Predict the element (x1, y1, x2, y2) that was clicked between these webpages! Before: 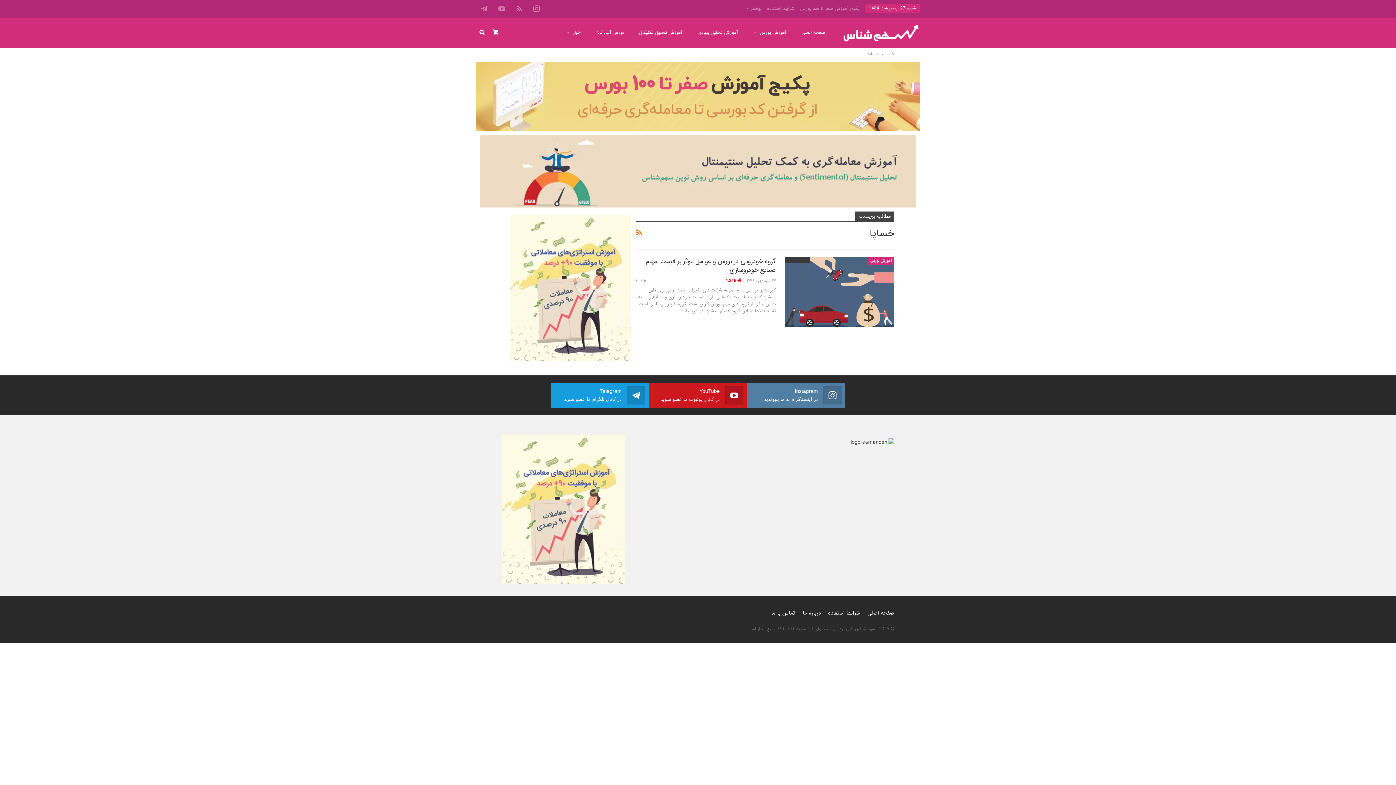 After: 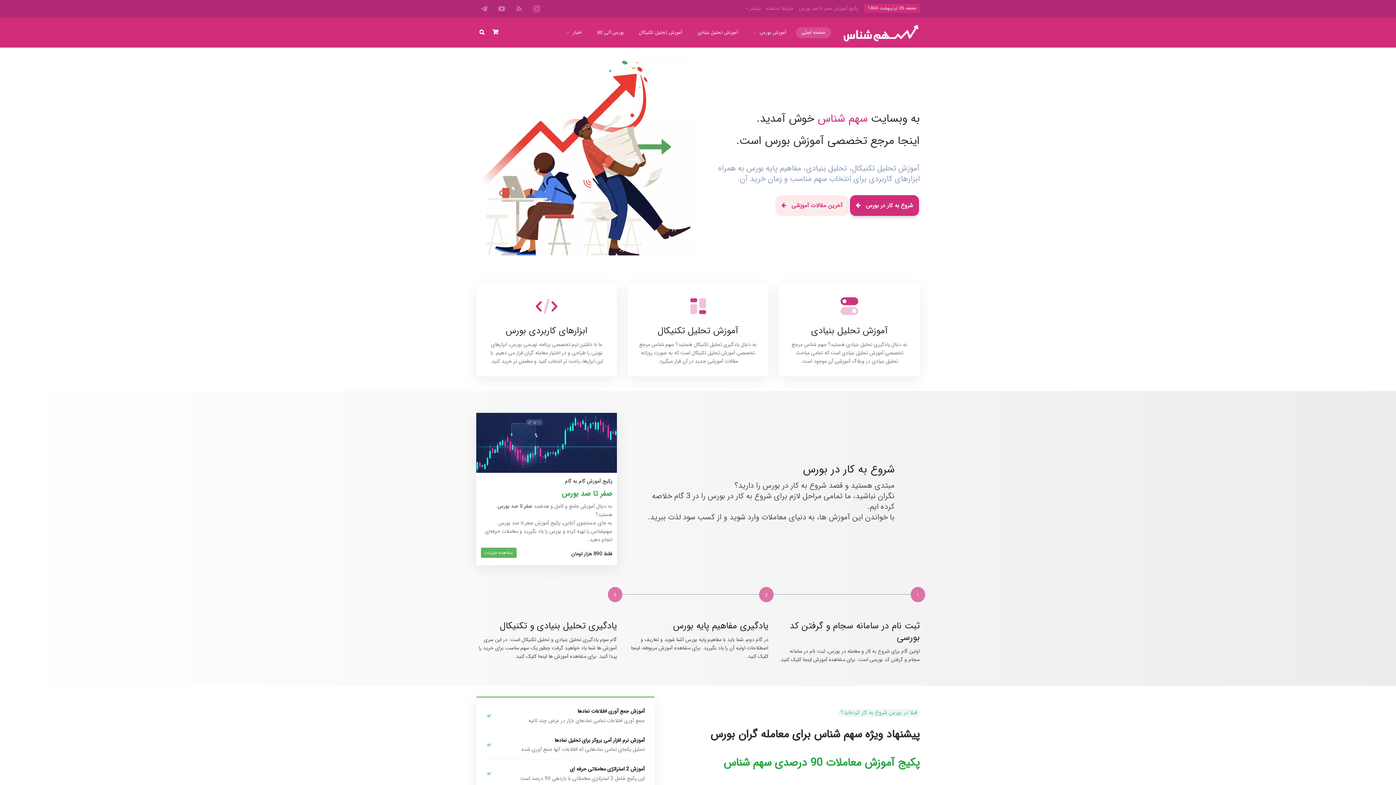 Action: bbox: (867, 608, 894, 617) label: صفحه اصلی